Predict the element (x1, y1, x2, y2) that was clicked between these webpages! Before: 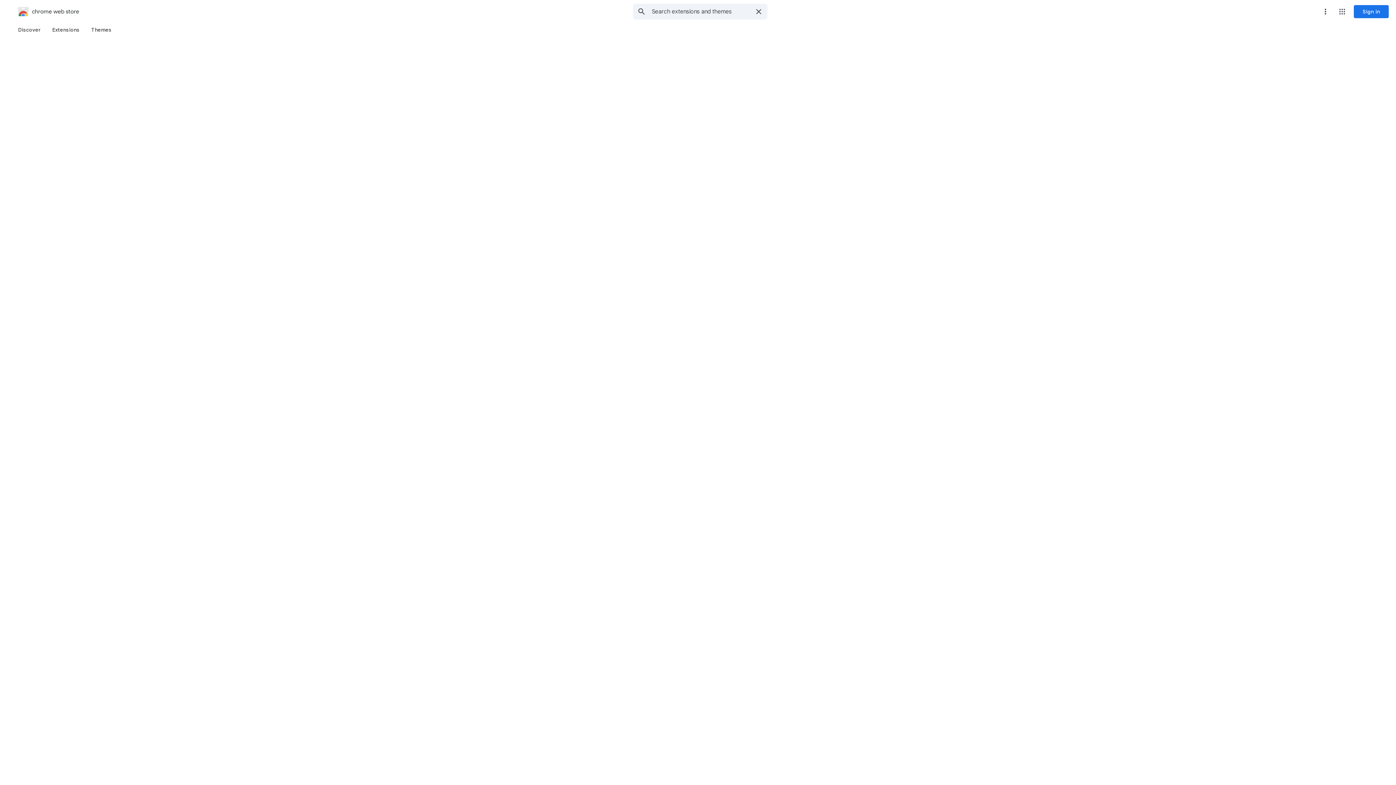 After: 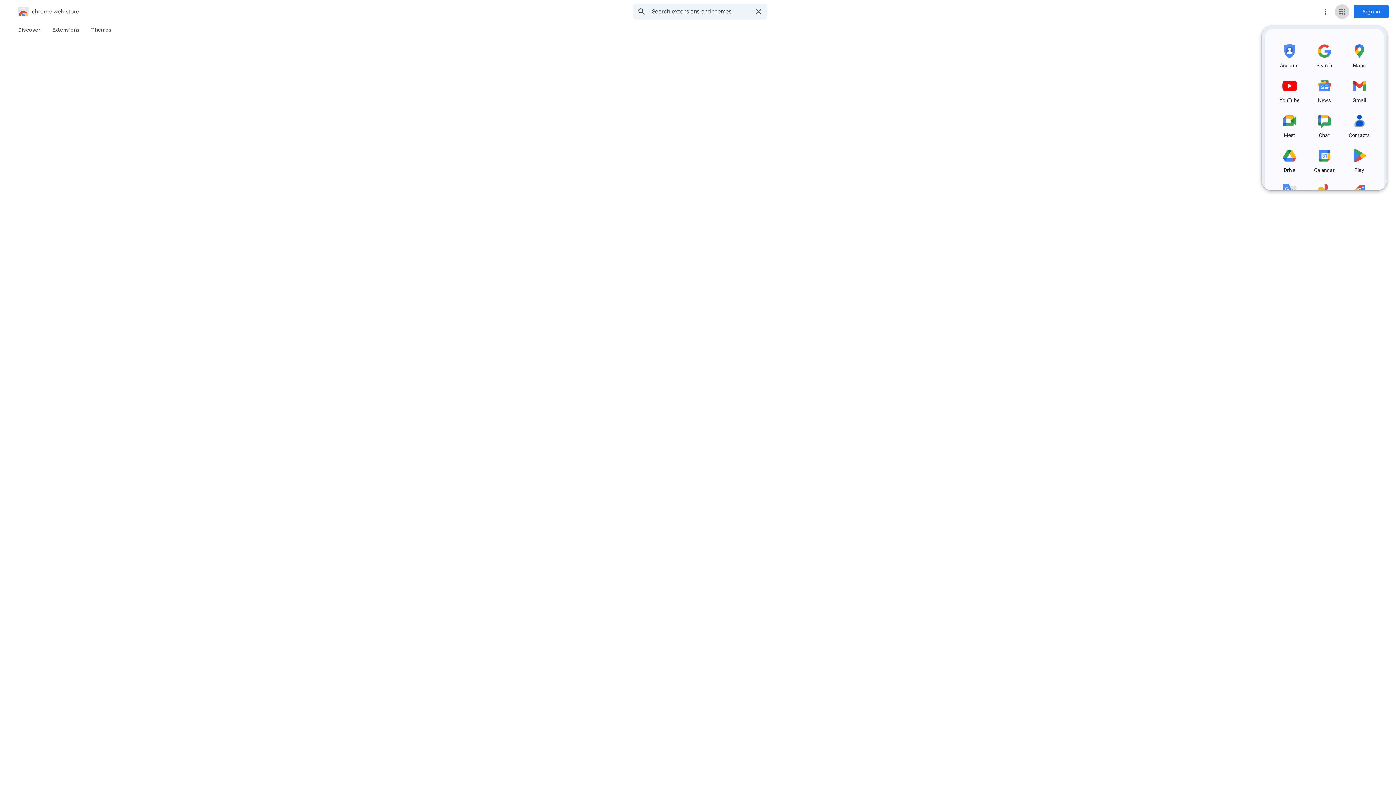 Action: bbox: (1335, 4, 1349, 18) label: Google apps